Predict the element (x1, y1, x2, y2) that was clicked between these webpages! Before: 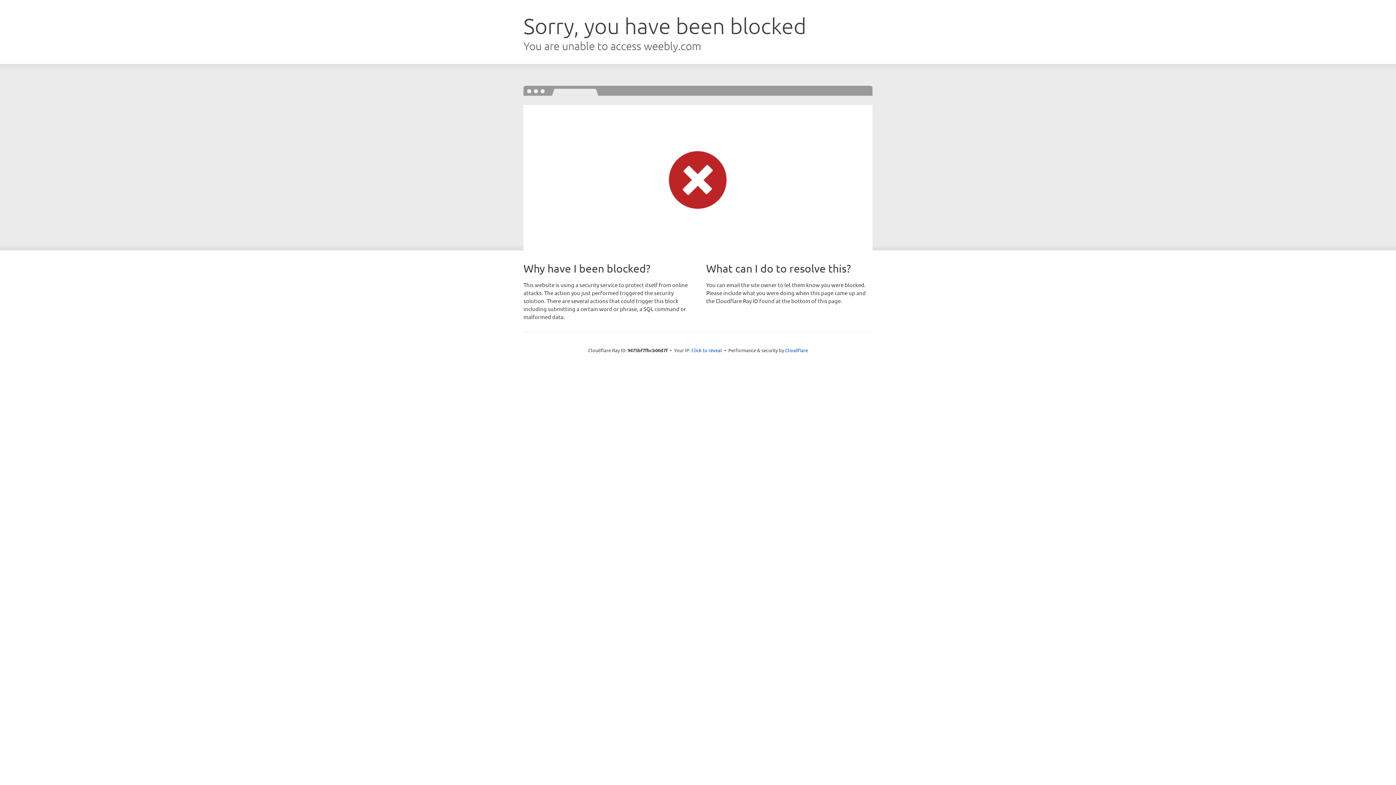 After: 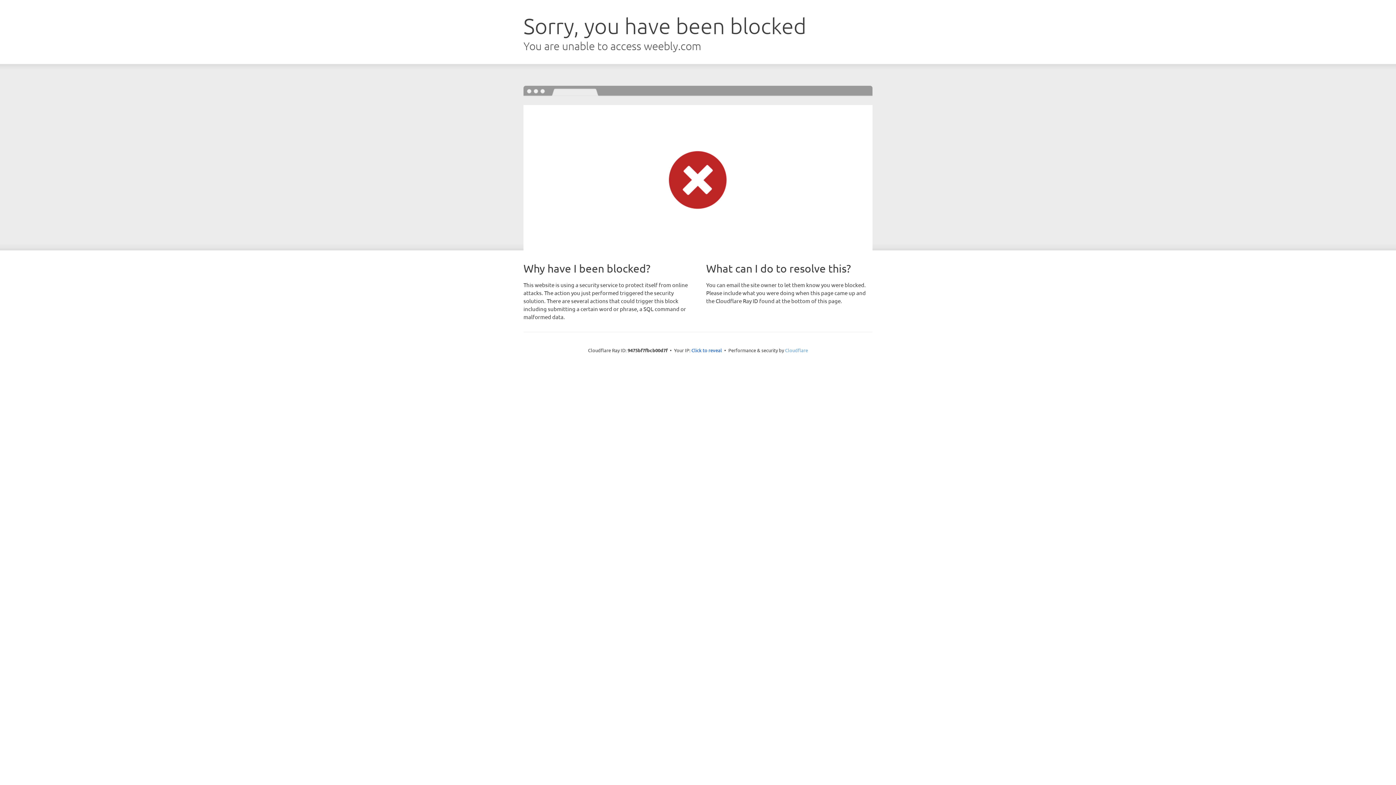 Action: bbox: (785, 347, 808, 353) label: Cloudflare